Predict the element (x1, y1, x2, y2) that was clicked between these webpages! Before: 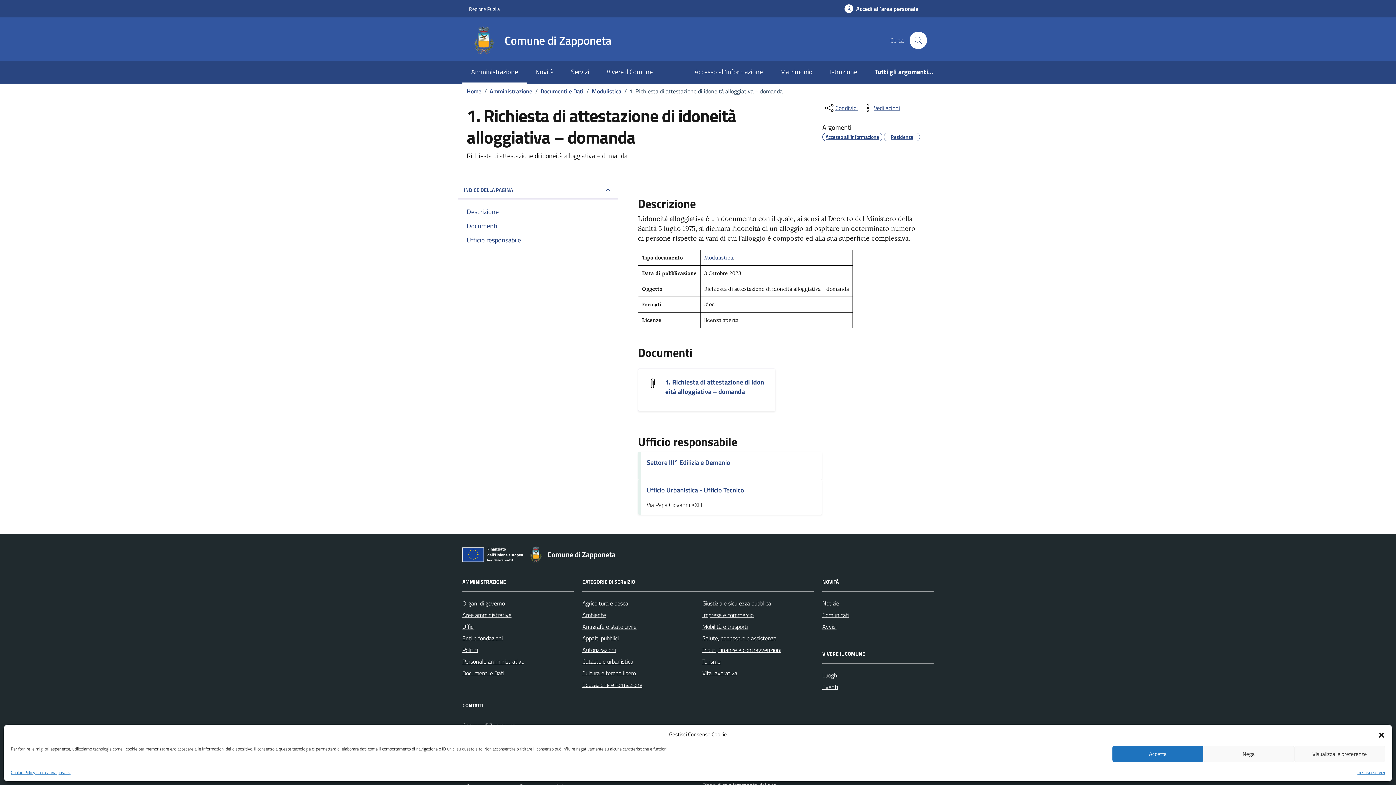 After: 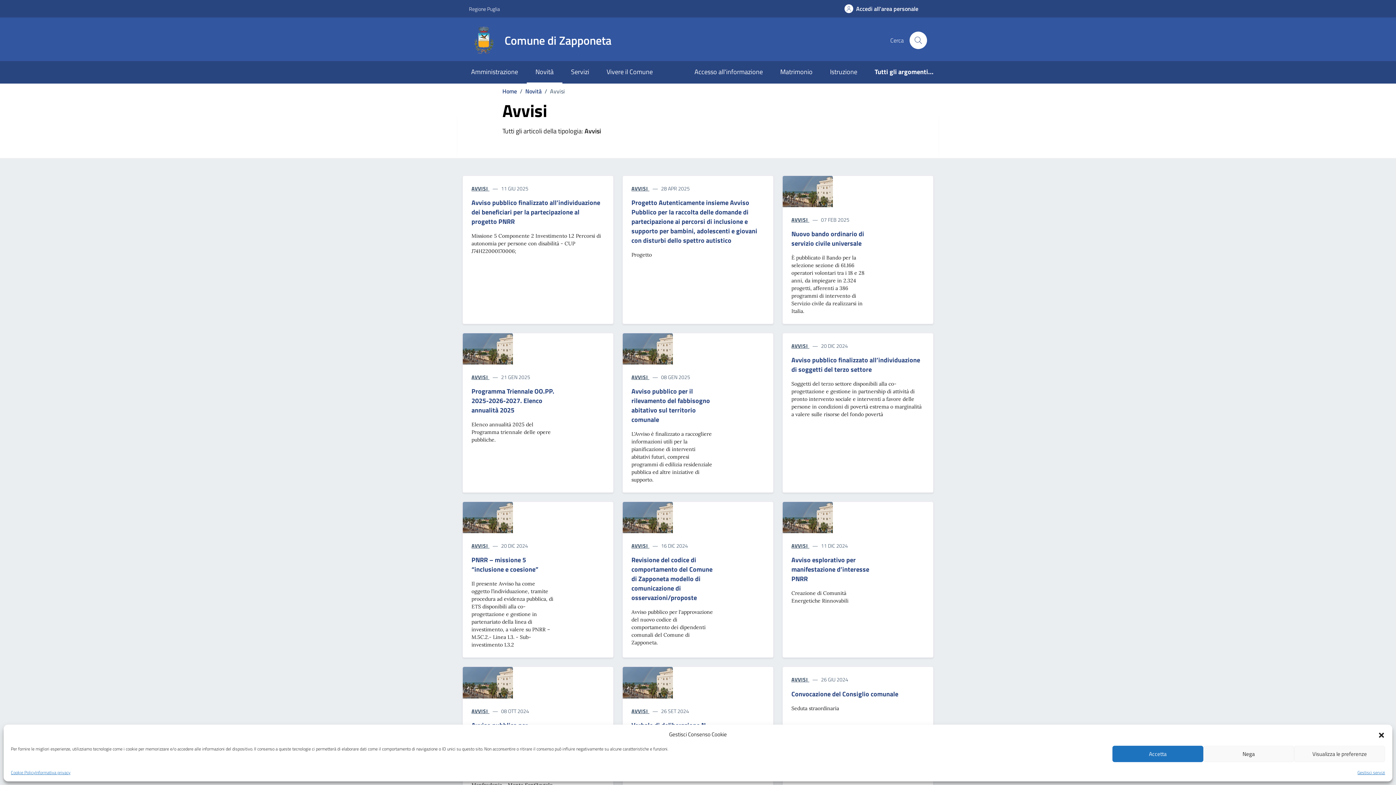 Action: label: Avvisi bbox: (822, 621, 836, 632)